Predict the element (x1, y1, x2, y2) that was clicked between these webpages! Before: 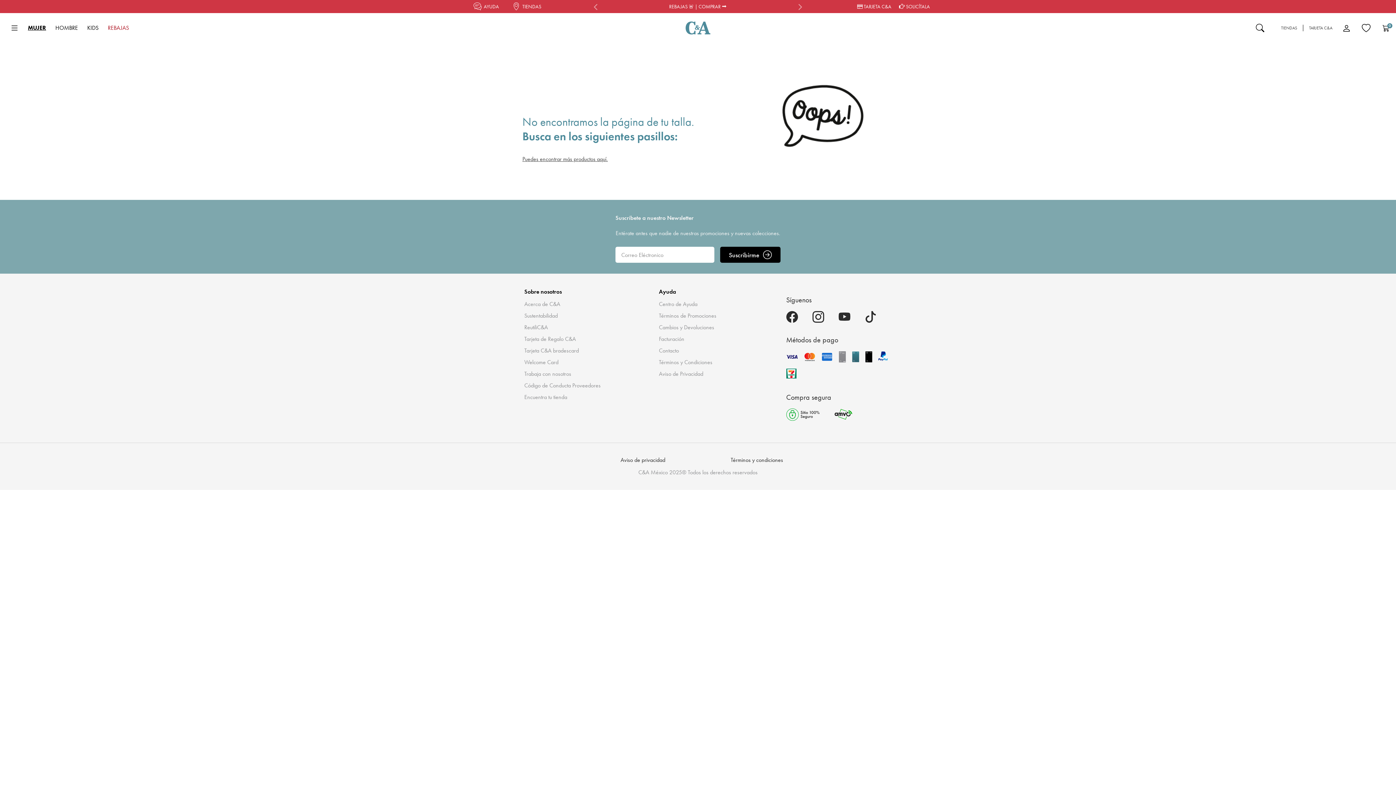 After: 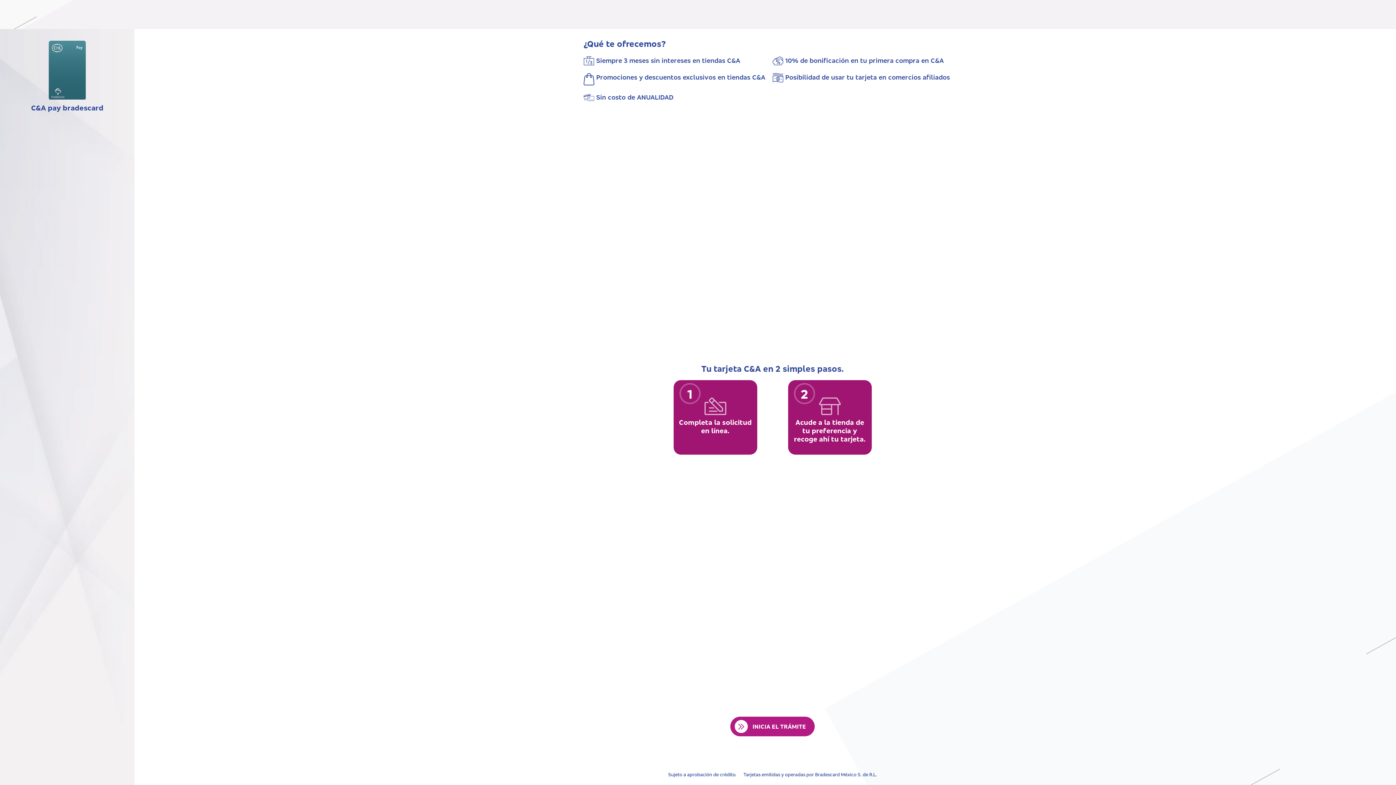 Action: label:       SOLICÍTALA bbox: (893, 3, 930, 9)